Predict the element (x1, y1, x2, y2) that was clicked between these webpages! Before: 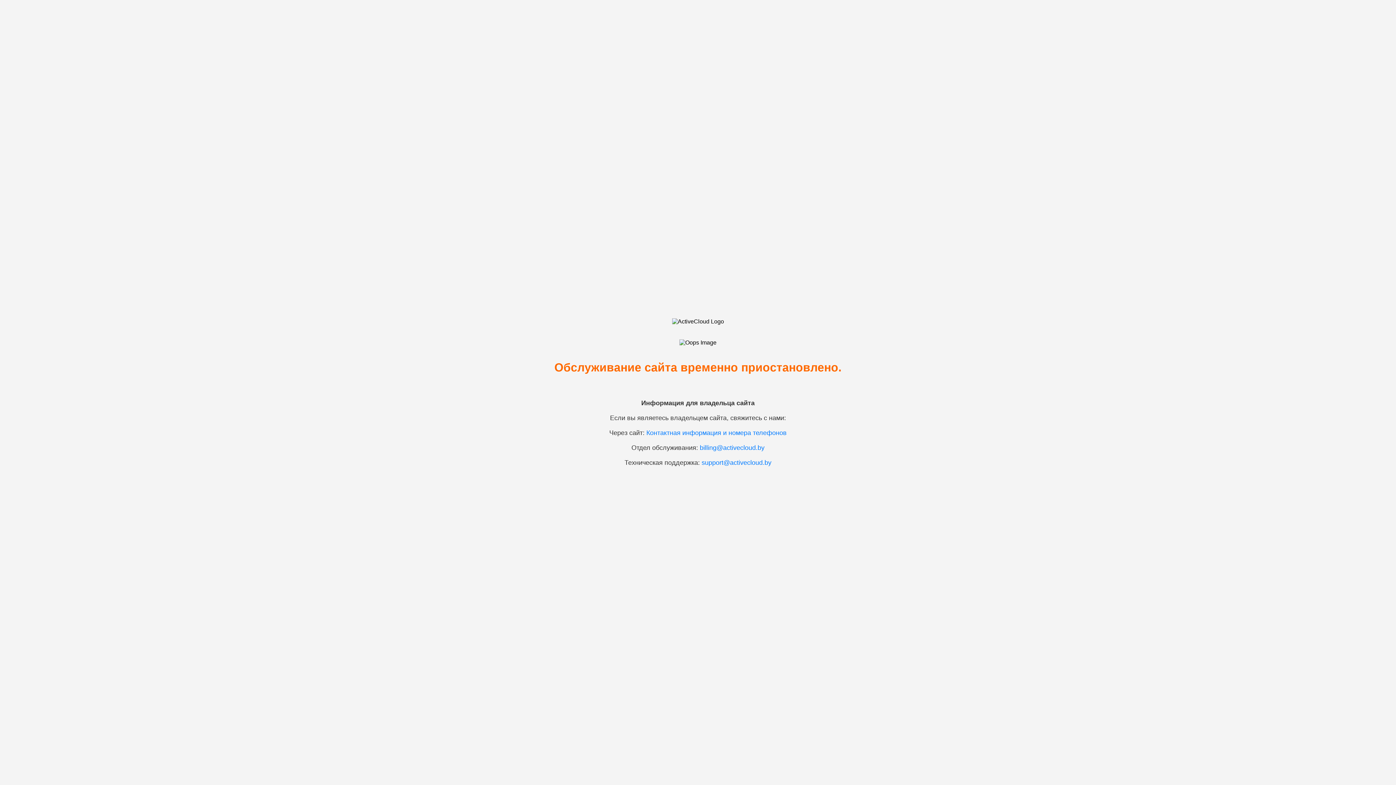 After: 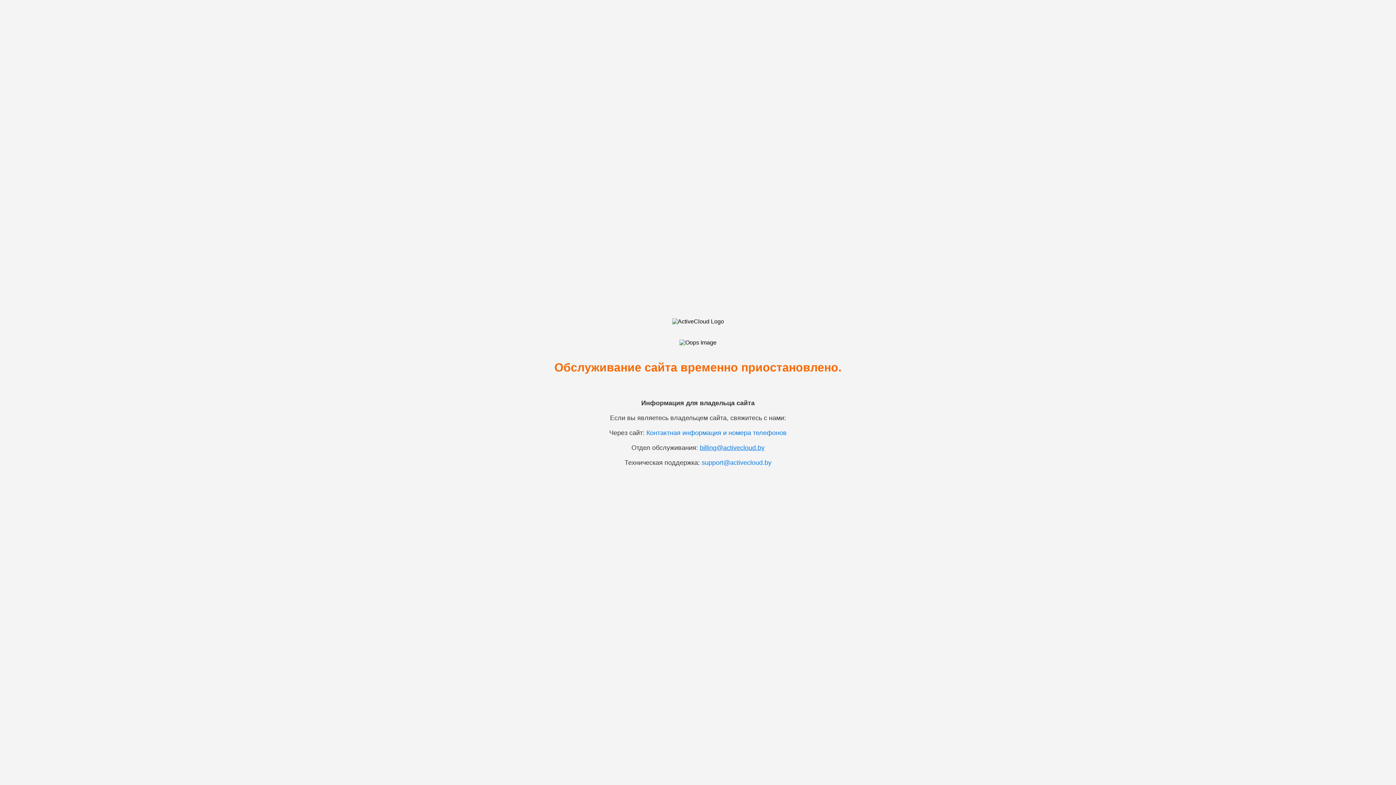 Action: label: billing@activecloud.by bbox: (700, 444, 764, 451)